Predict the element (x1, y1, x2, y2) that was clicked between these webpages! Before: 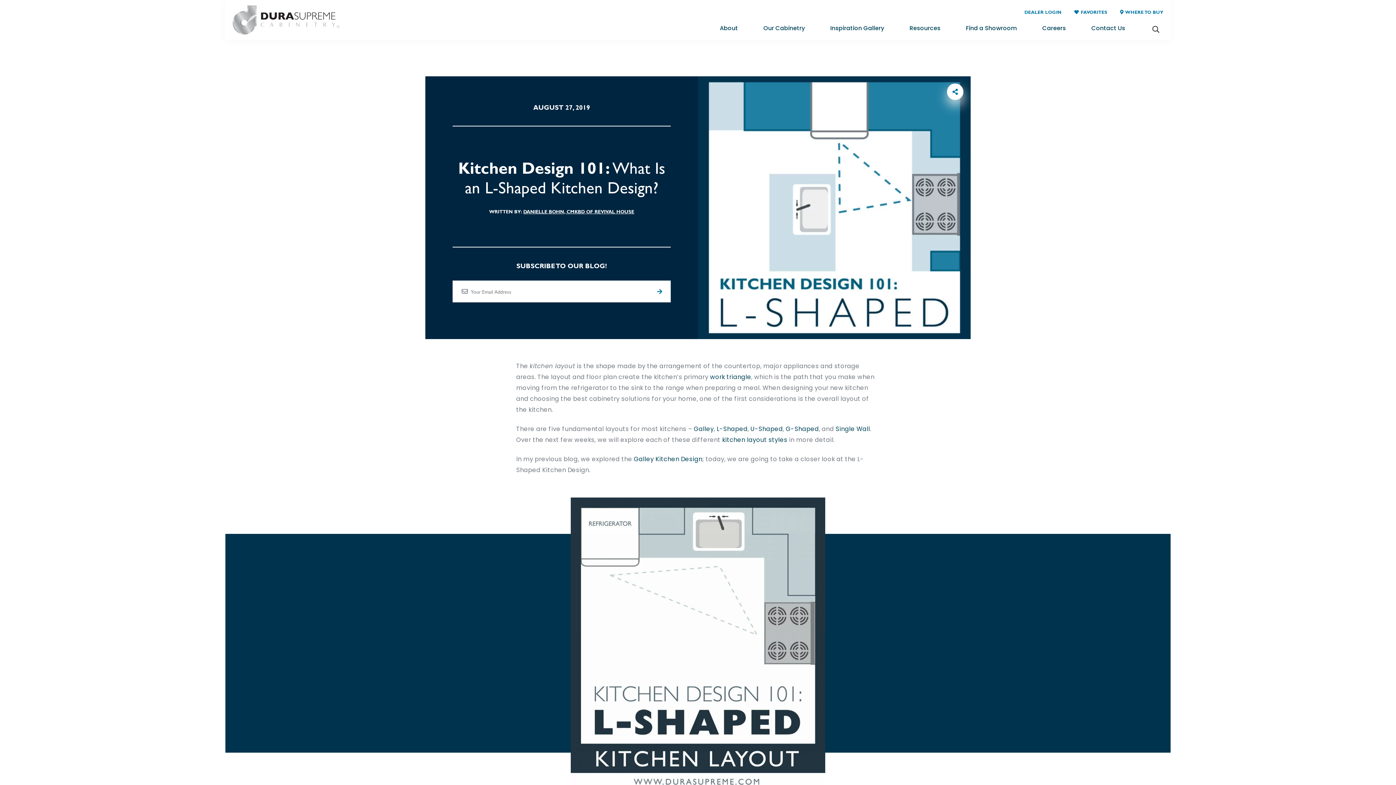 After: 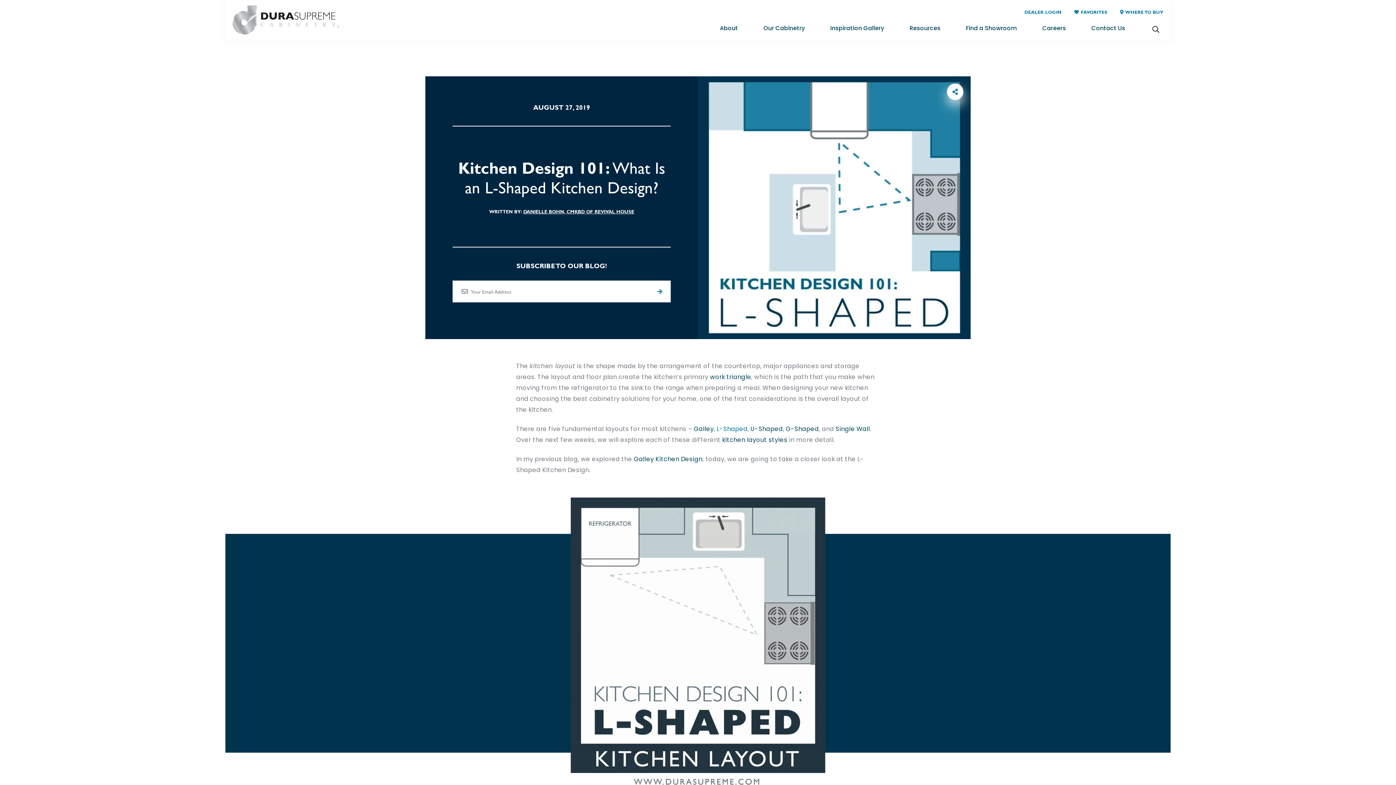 Action: bbox: (716, 424, 747, 433) label: L-Shaped